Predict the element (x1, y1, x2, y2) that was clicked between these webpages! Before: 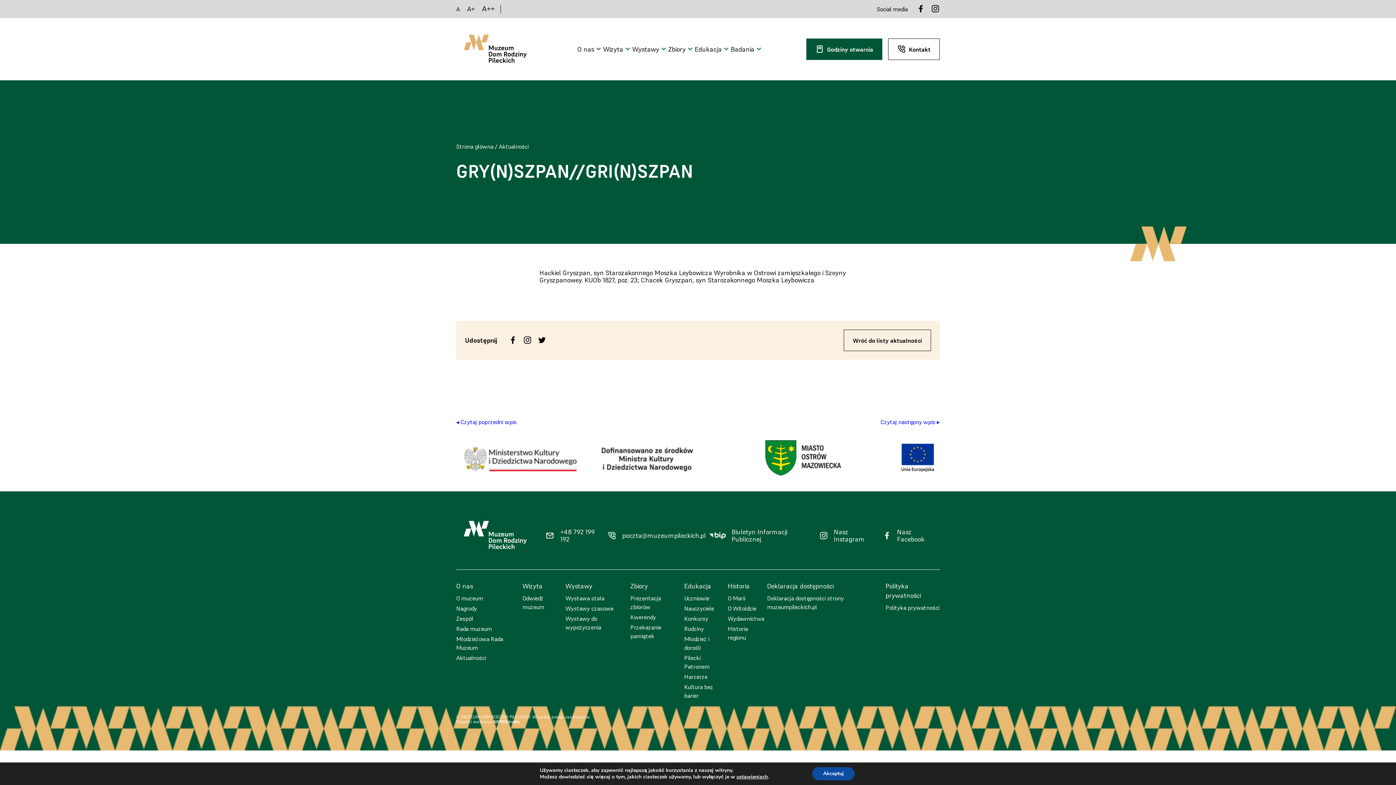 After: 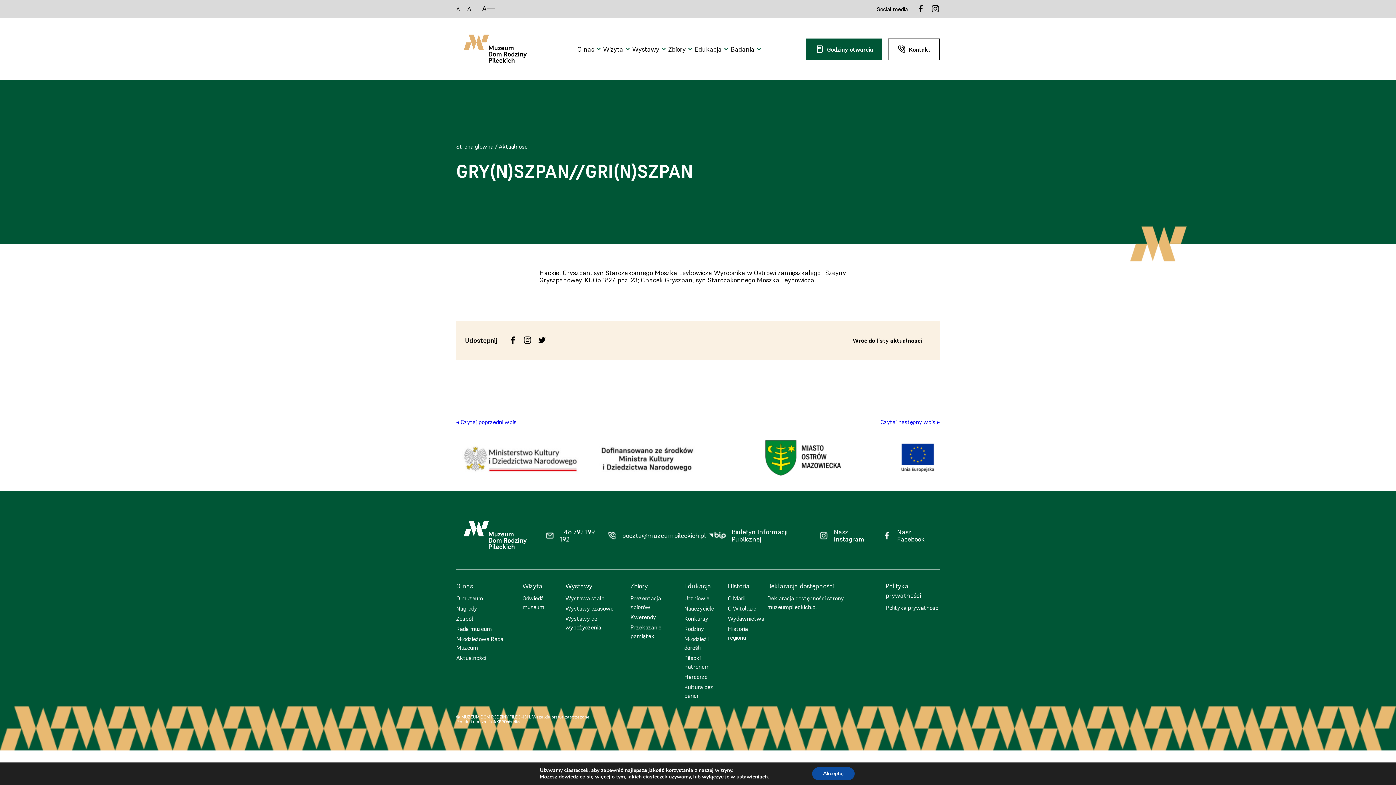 Action: bbox: (895, 440, 940, 476)